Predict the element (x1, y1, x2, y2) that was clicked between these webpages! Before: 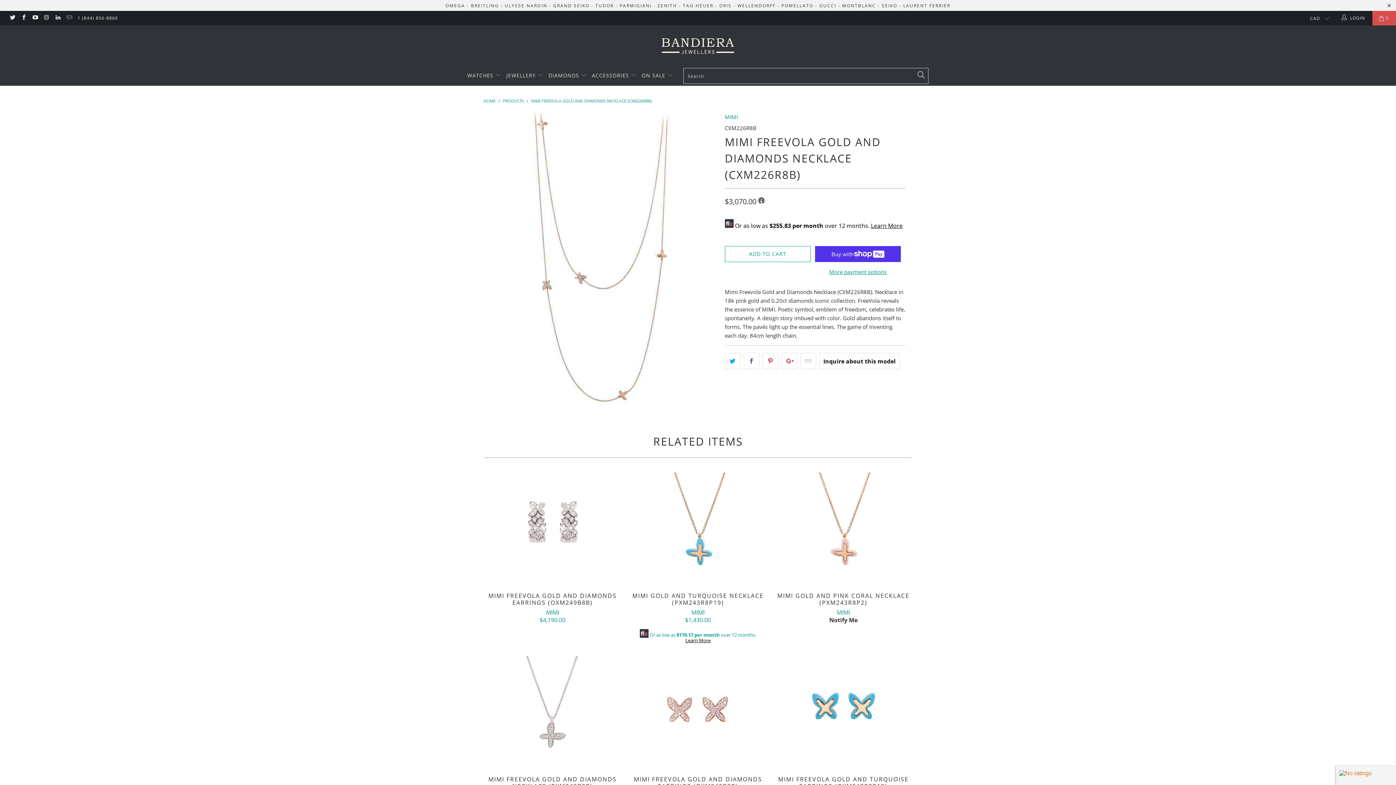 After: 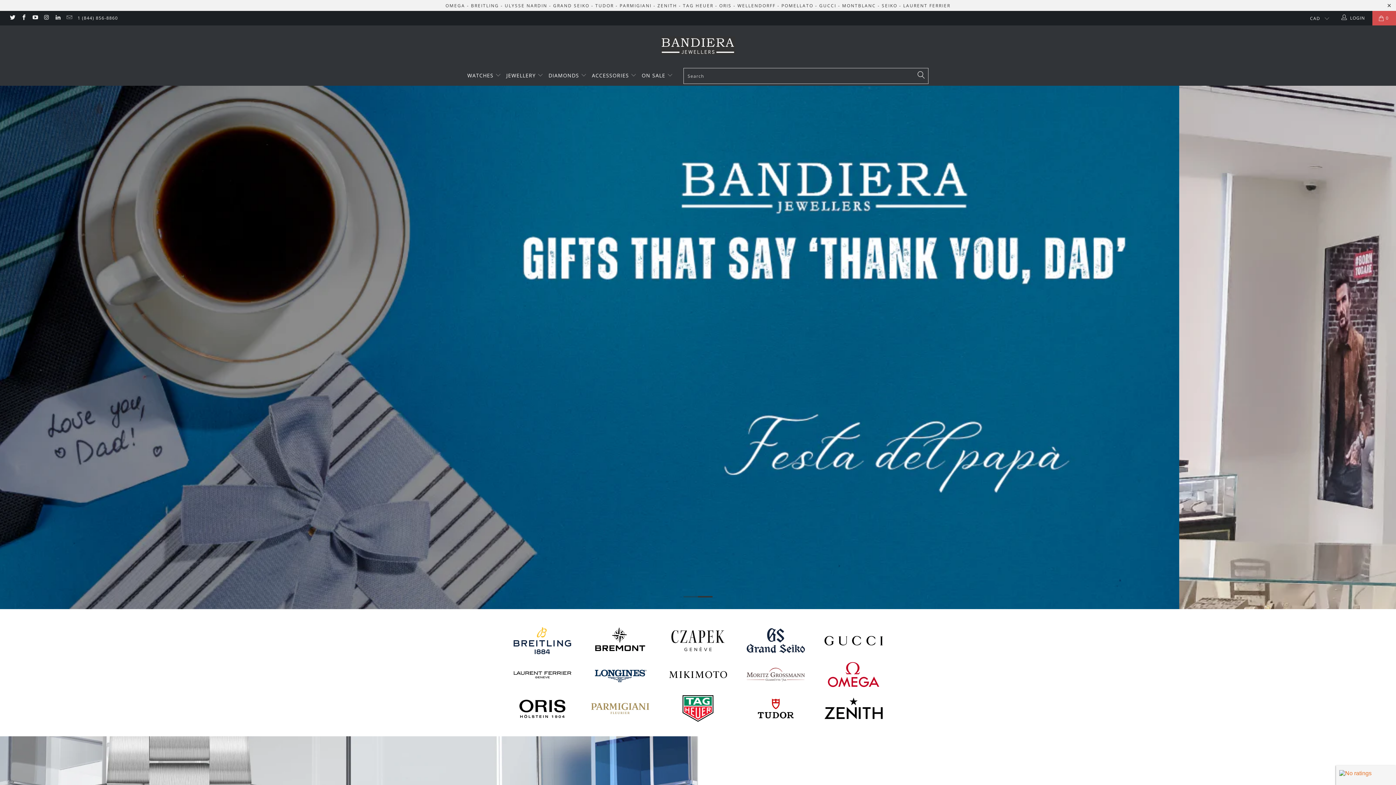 Action: bbox: (0, 25, 1396, 65)